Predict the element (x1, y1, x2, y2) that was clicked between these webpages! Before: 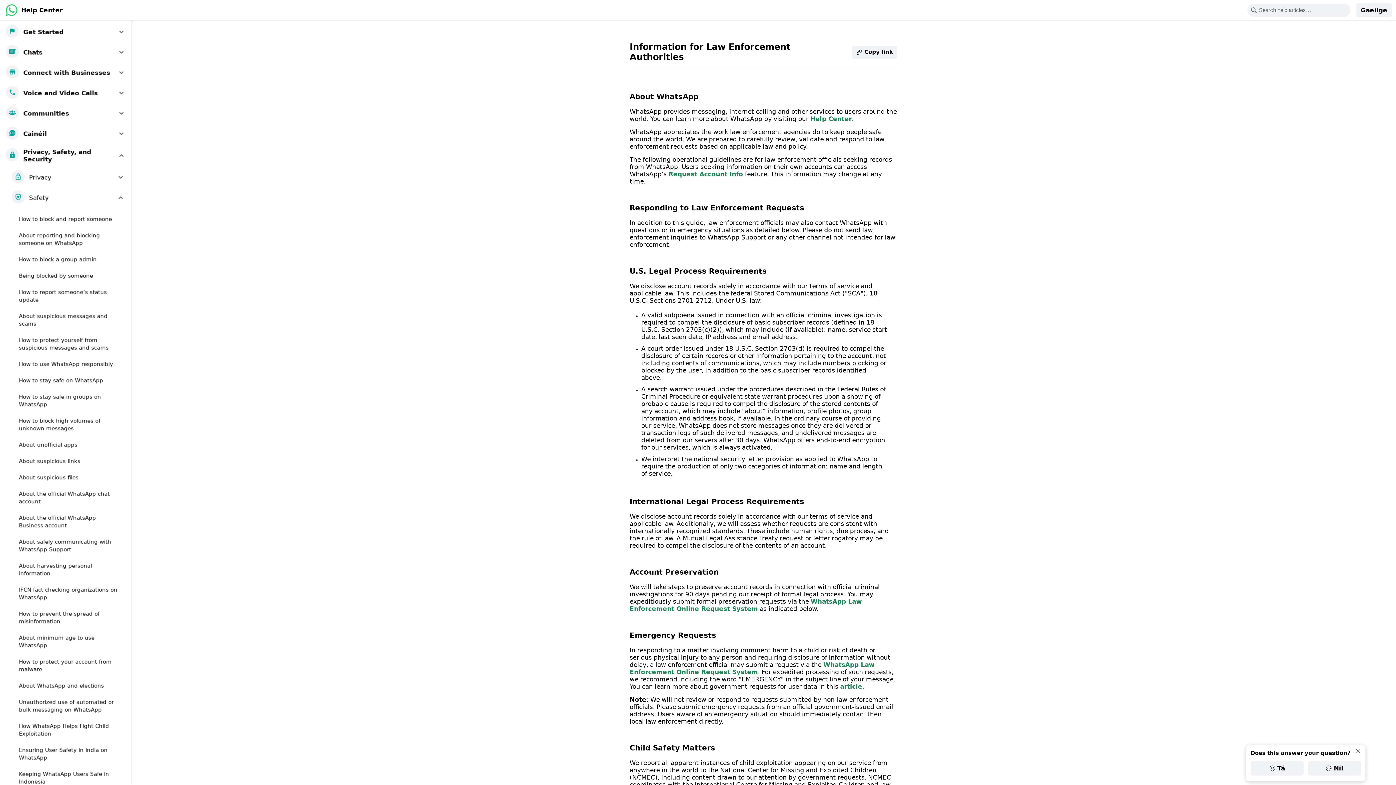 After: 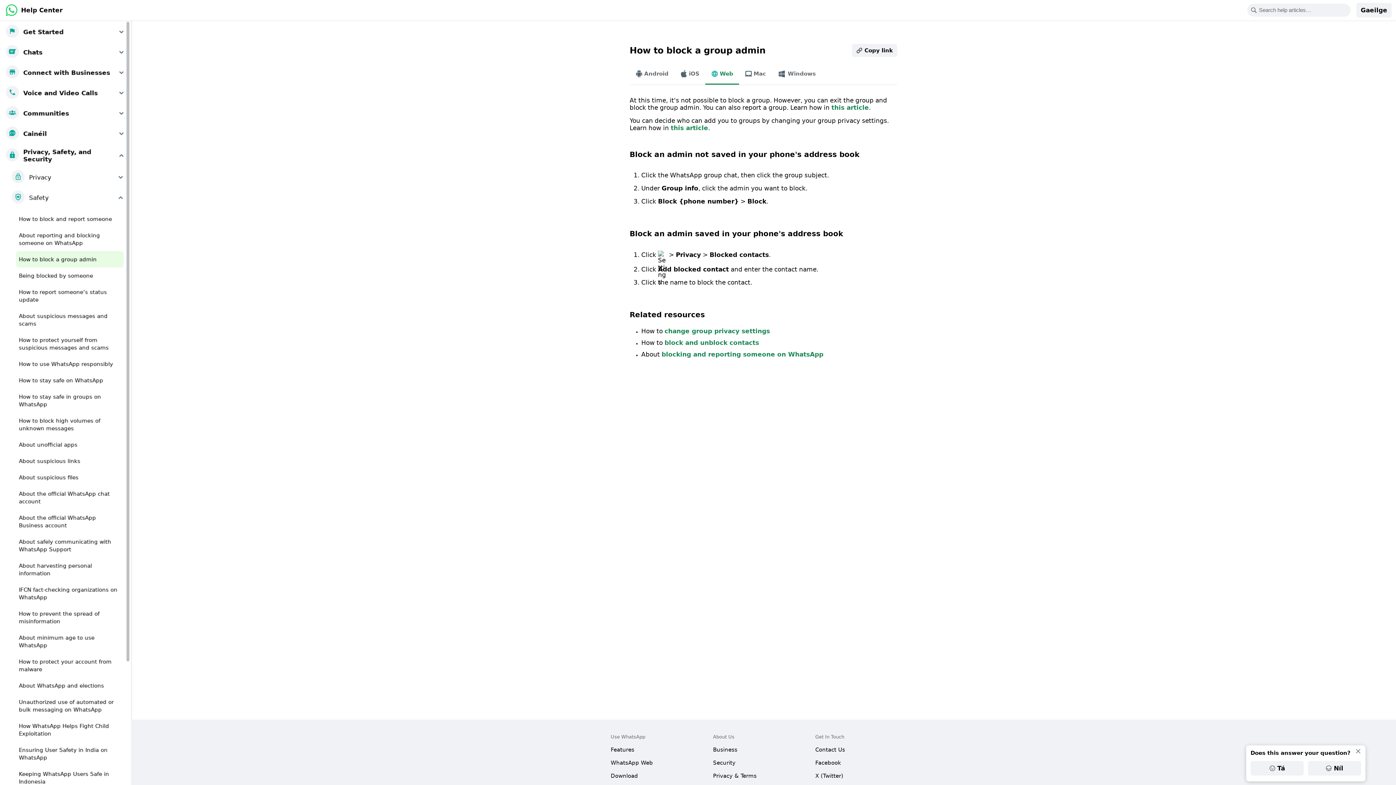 Action: label: How to block a group admin bbox: (16, 251, 123, 267)